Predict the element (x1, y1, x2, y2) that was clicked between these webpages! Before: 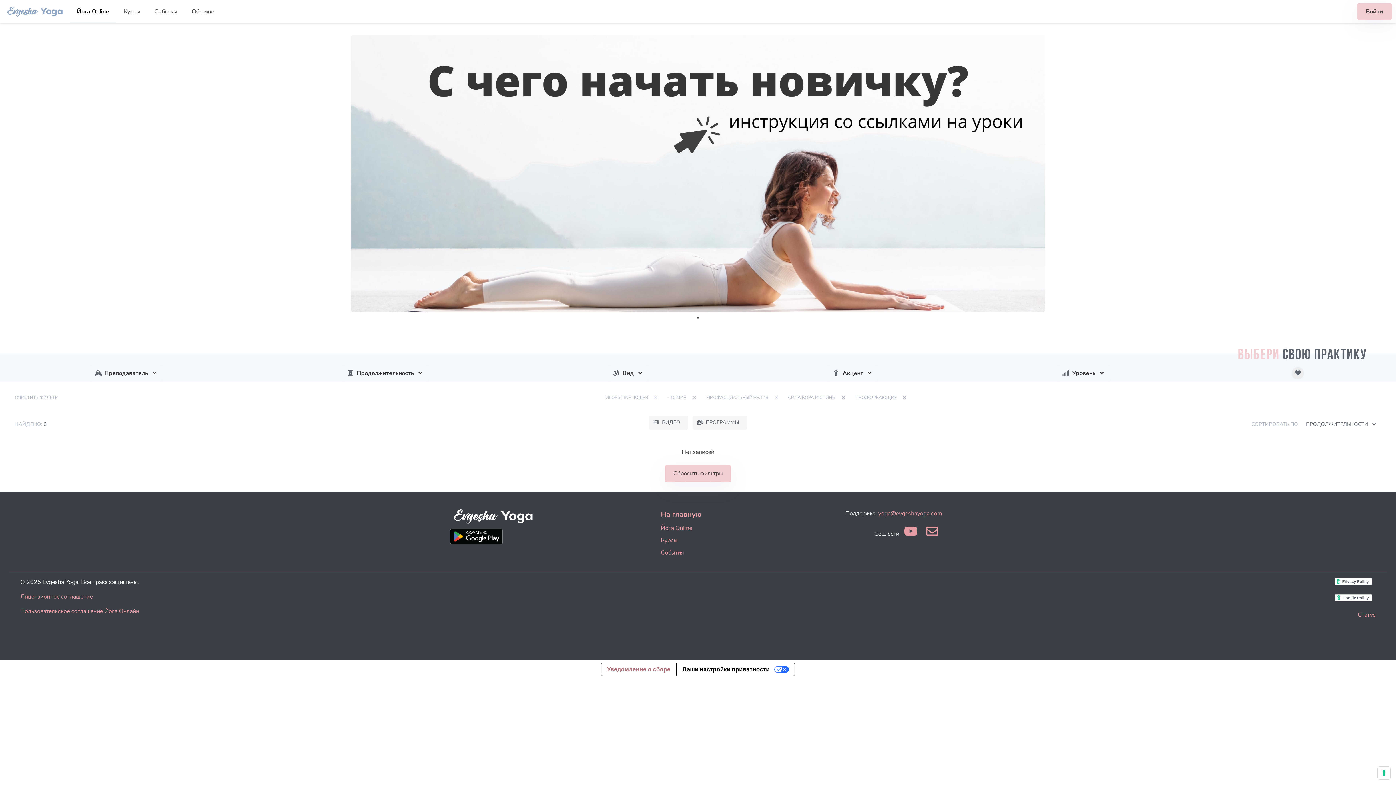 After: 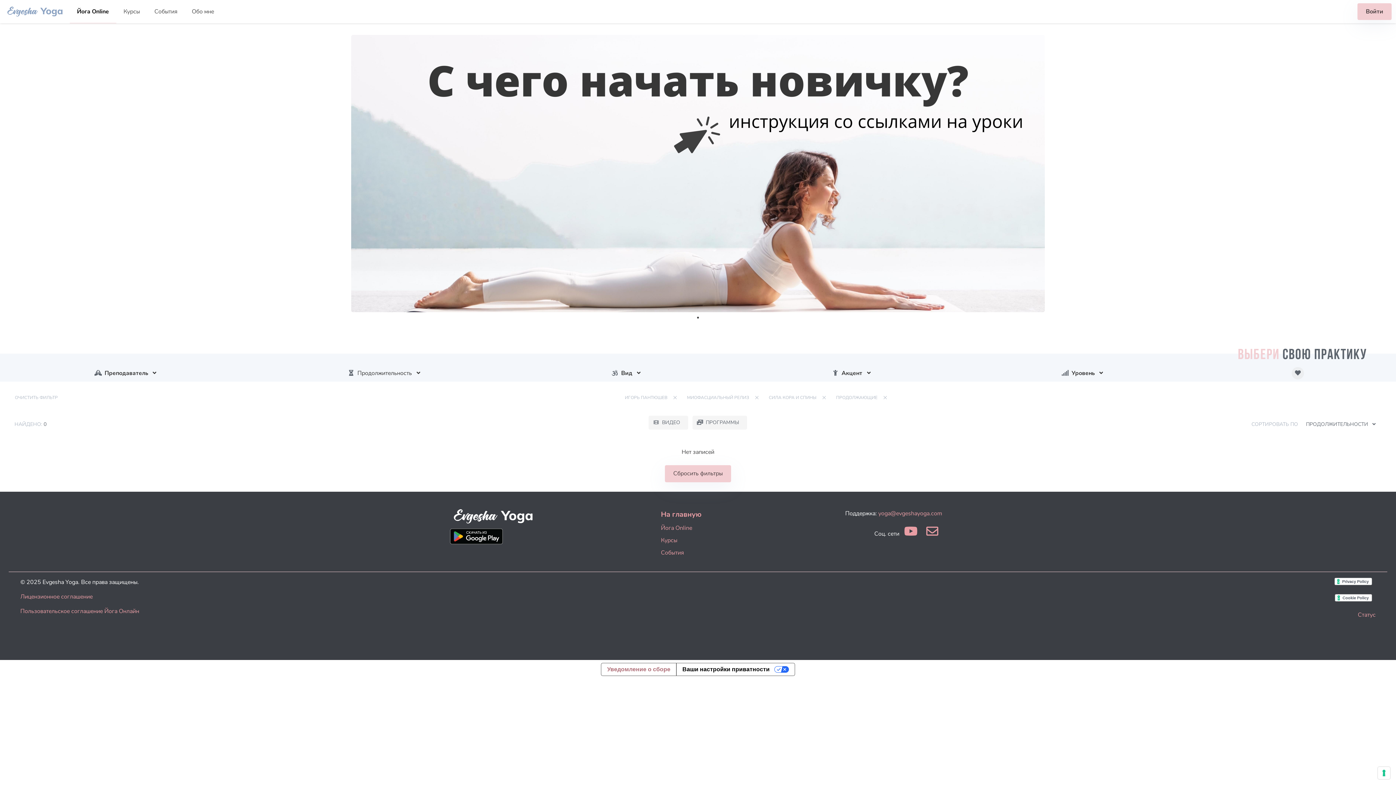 Action: bbox: (690, 393, 698, 402)